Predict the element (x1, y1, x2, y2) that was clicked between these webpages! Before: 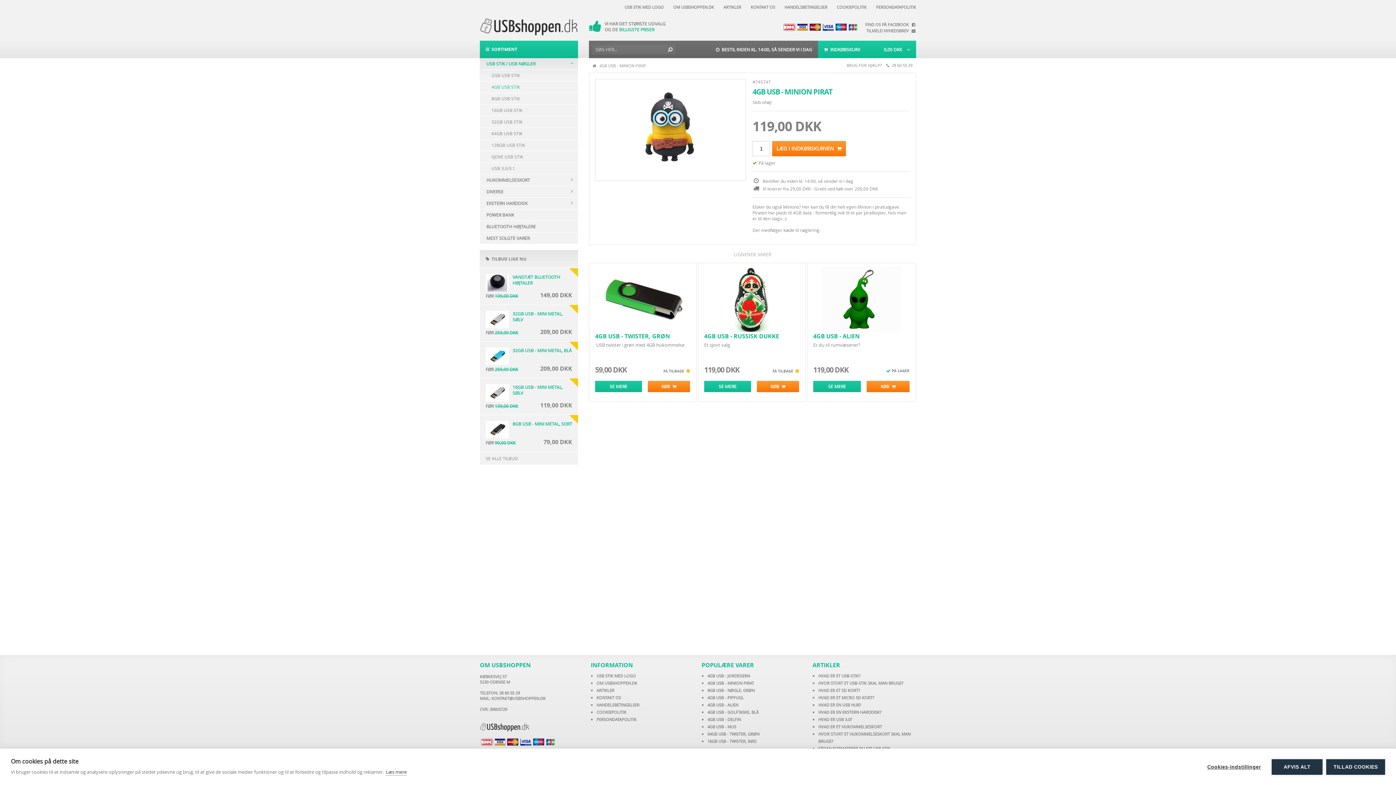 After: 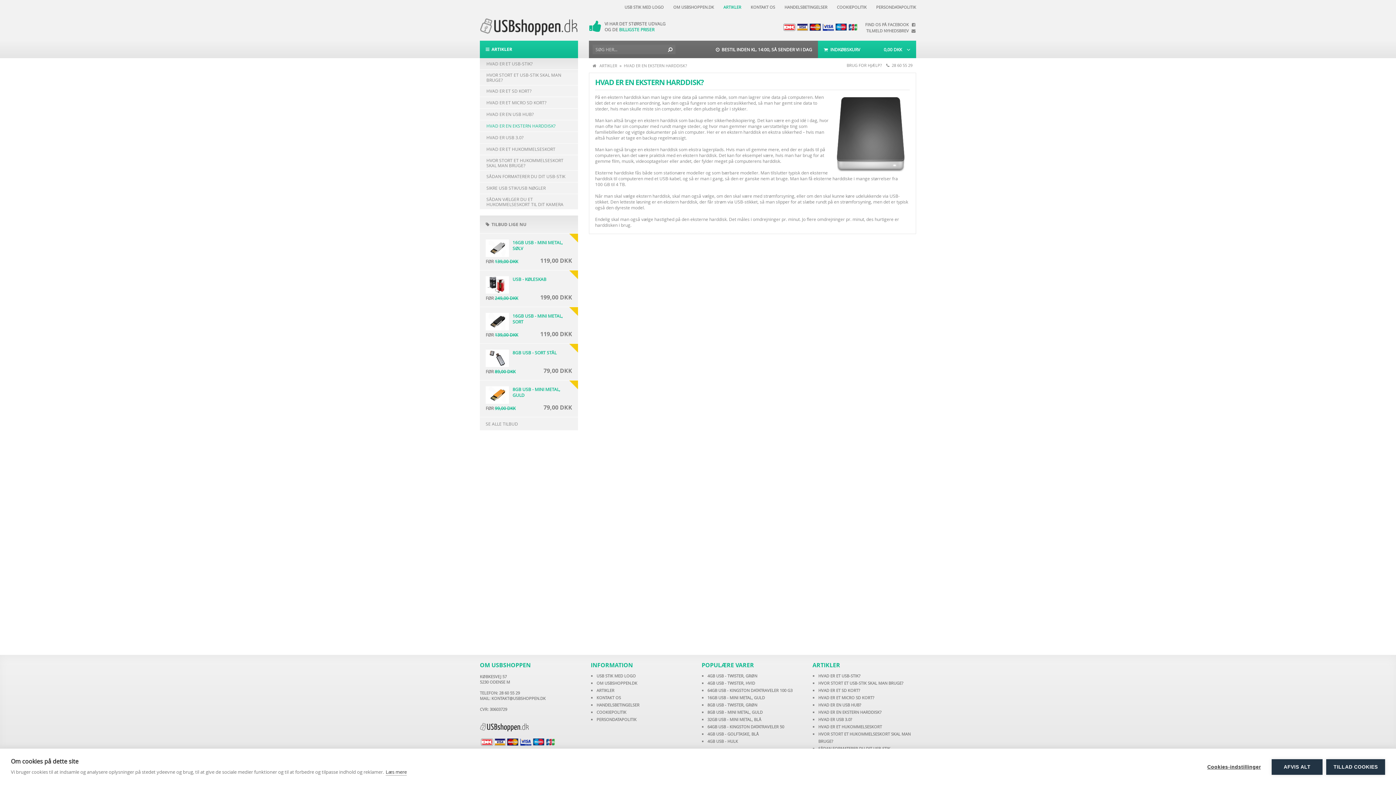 Action: bbox: (818, 709, 881, 715) label: HVAD ER EN EKSTERN HARDDISK?